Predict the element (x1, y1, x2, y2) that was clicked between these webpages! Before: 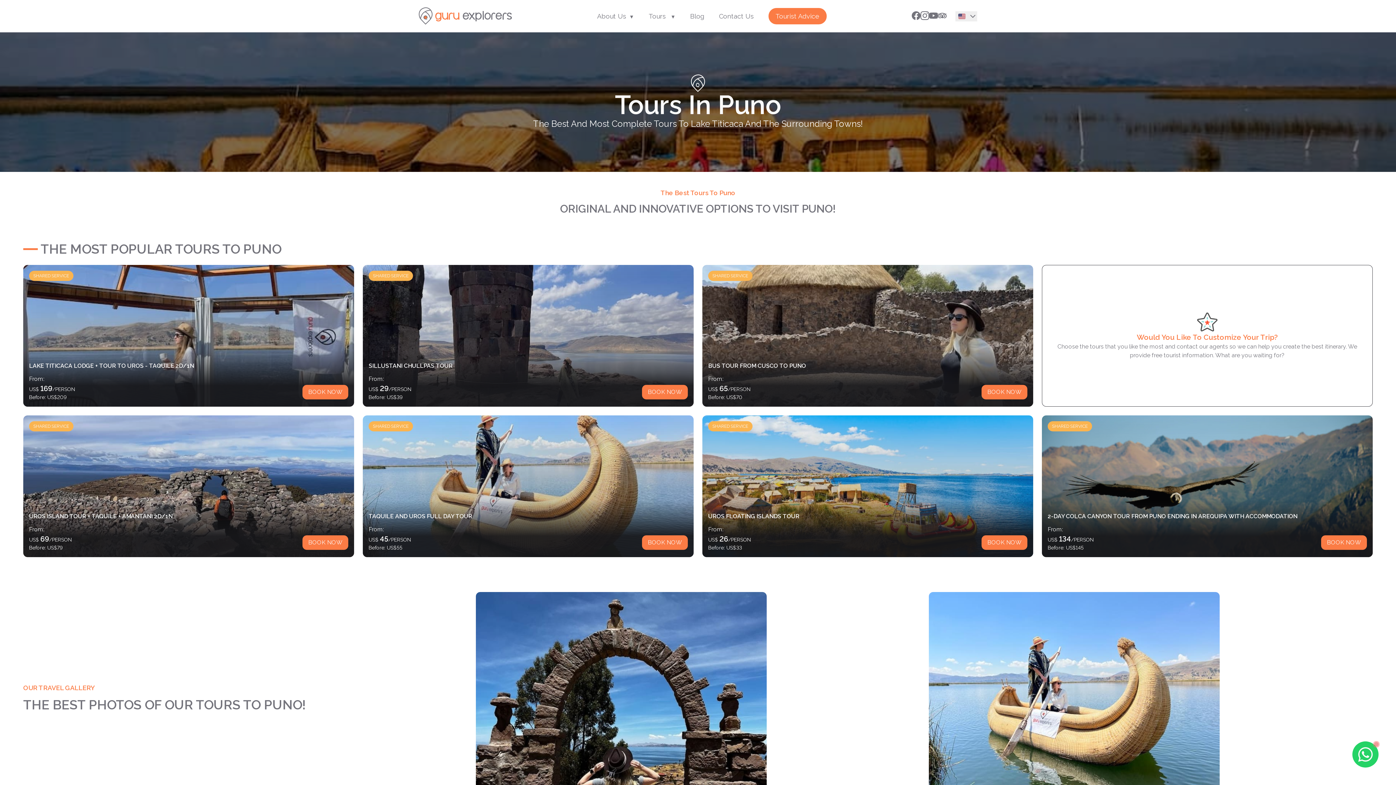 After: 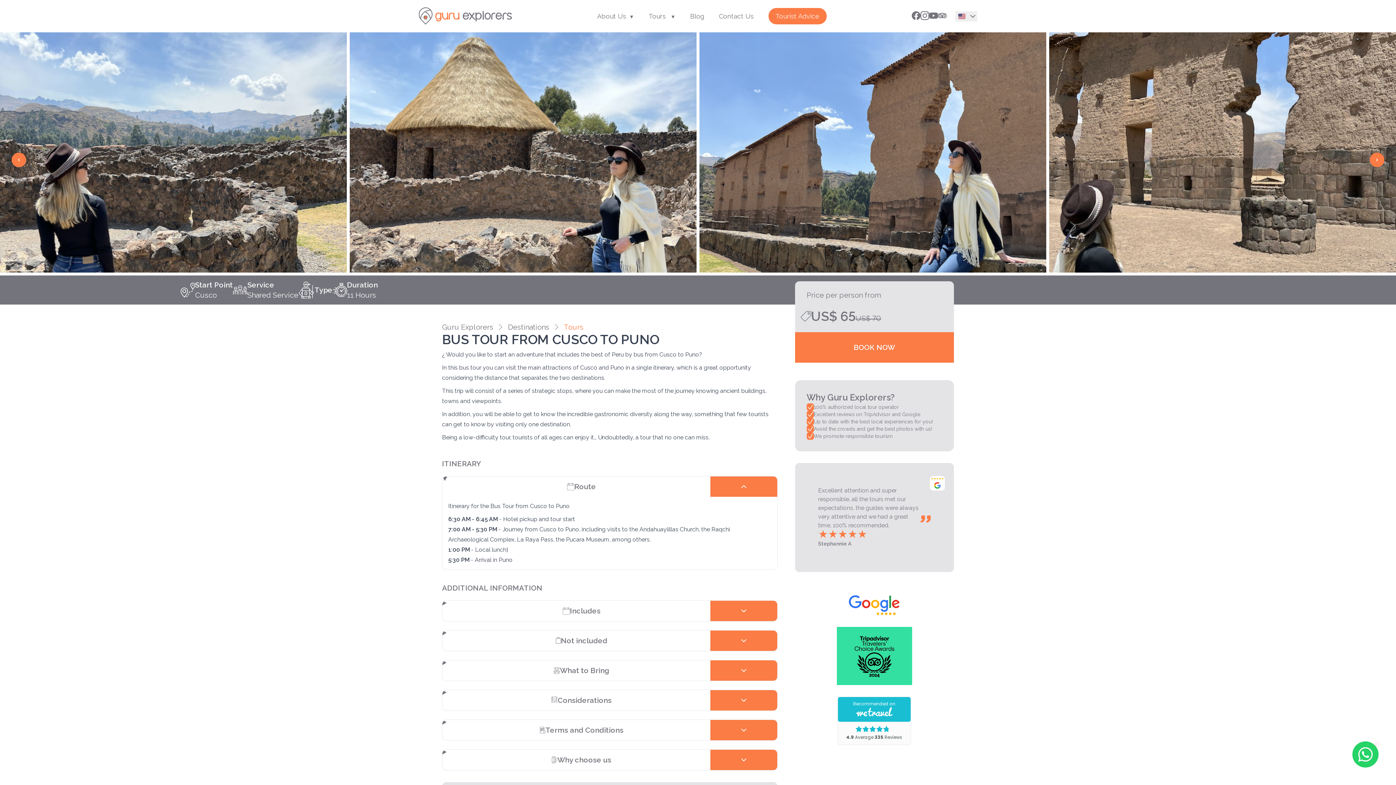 Action: bbox: (702, 265, 1033, 407)